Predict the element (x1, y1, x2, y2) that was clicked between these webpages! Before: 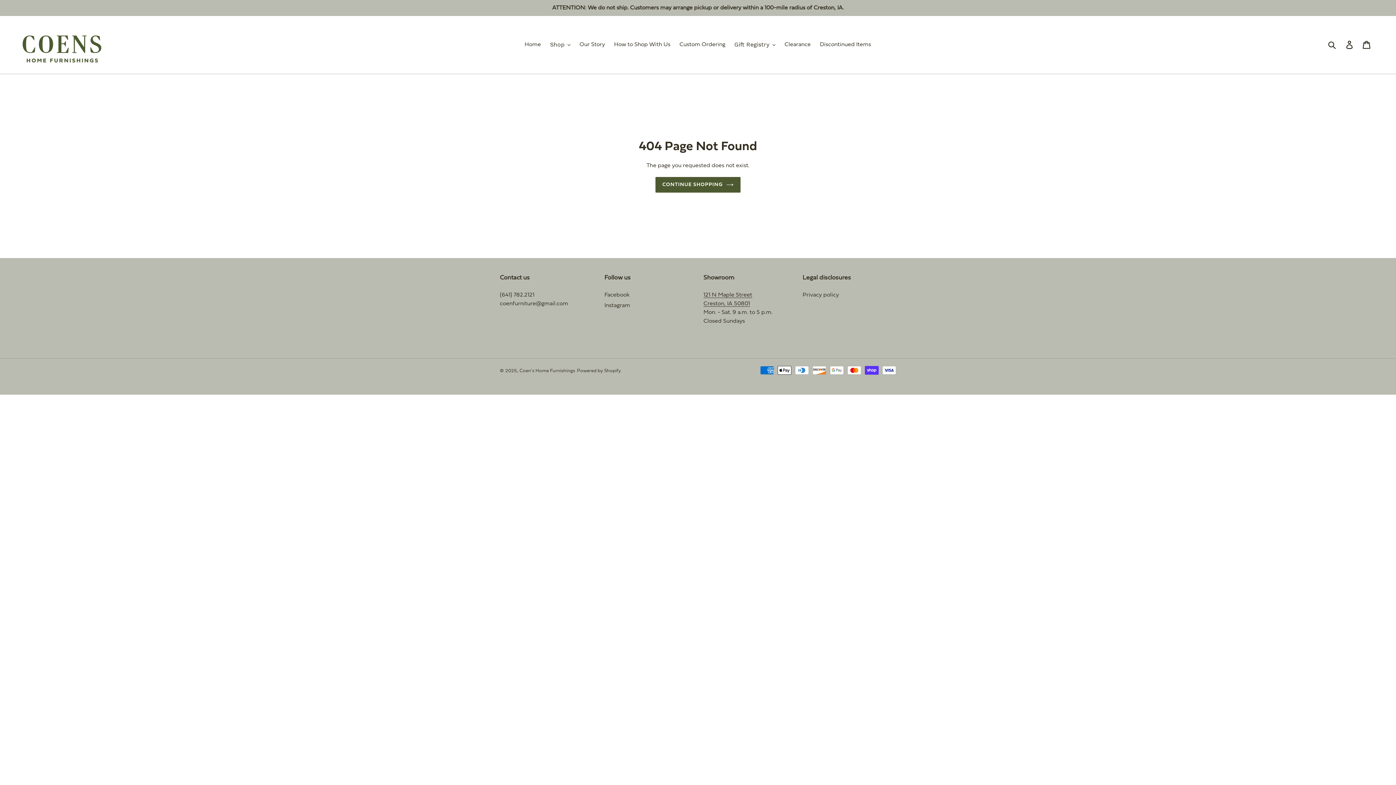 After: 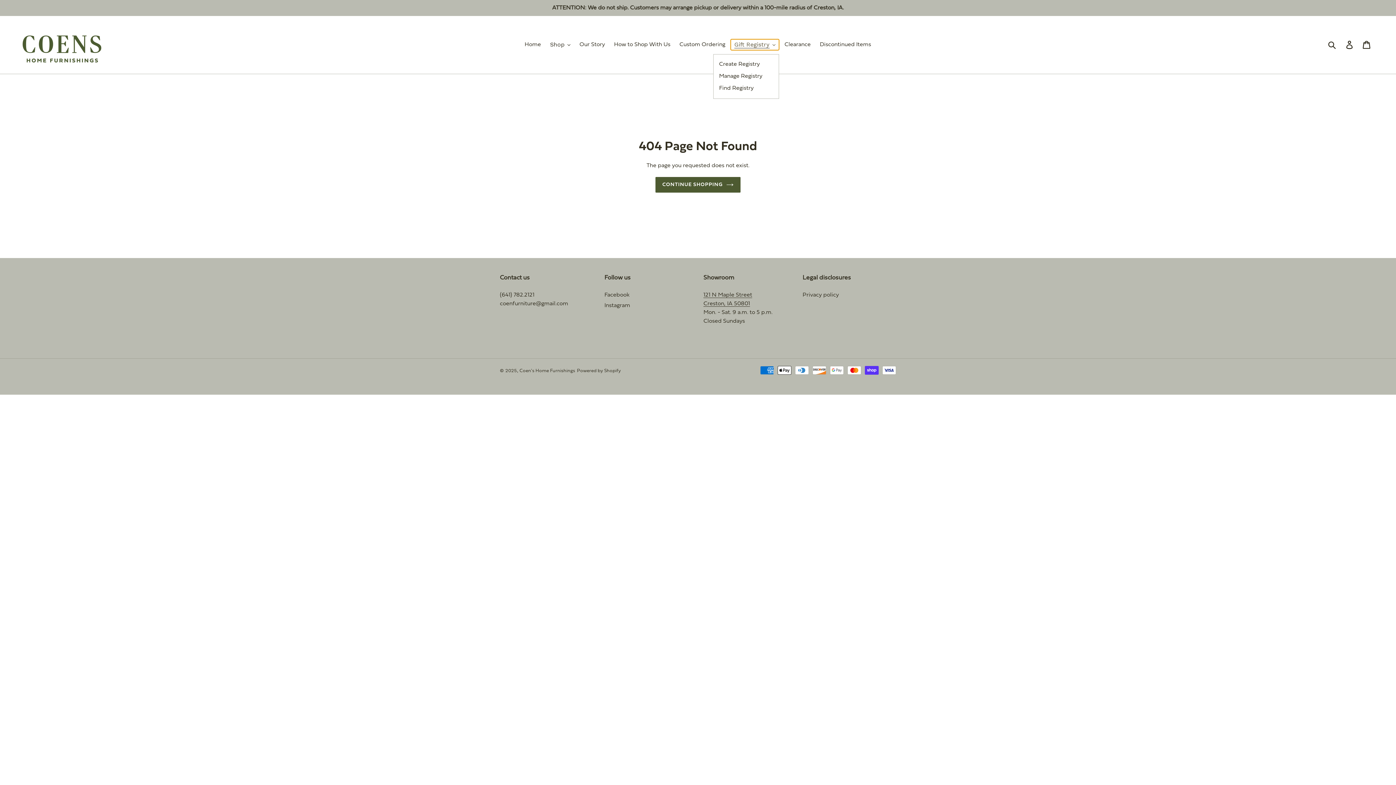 Action: label: Gift Registry bbox: (730, 39, 779, 50)